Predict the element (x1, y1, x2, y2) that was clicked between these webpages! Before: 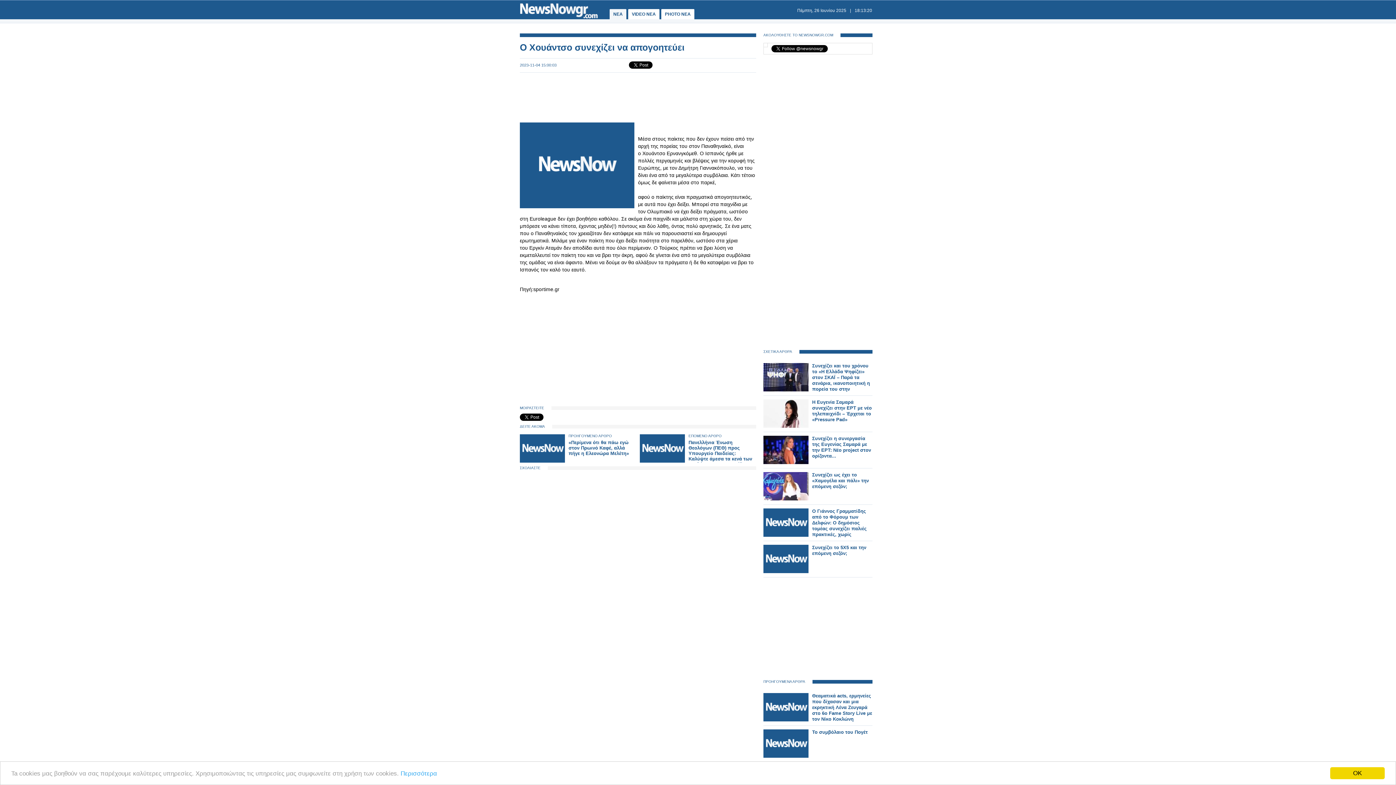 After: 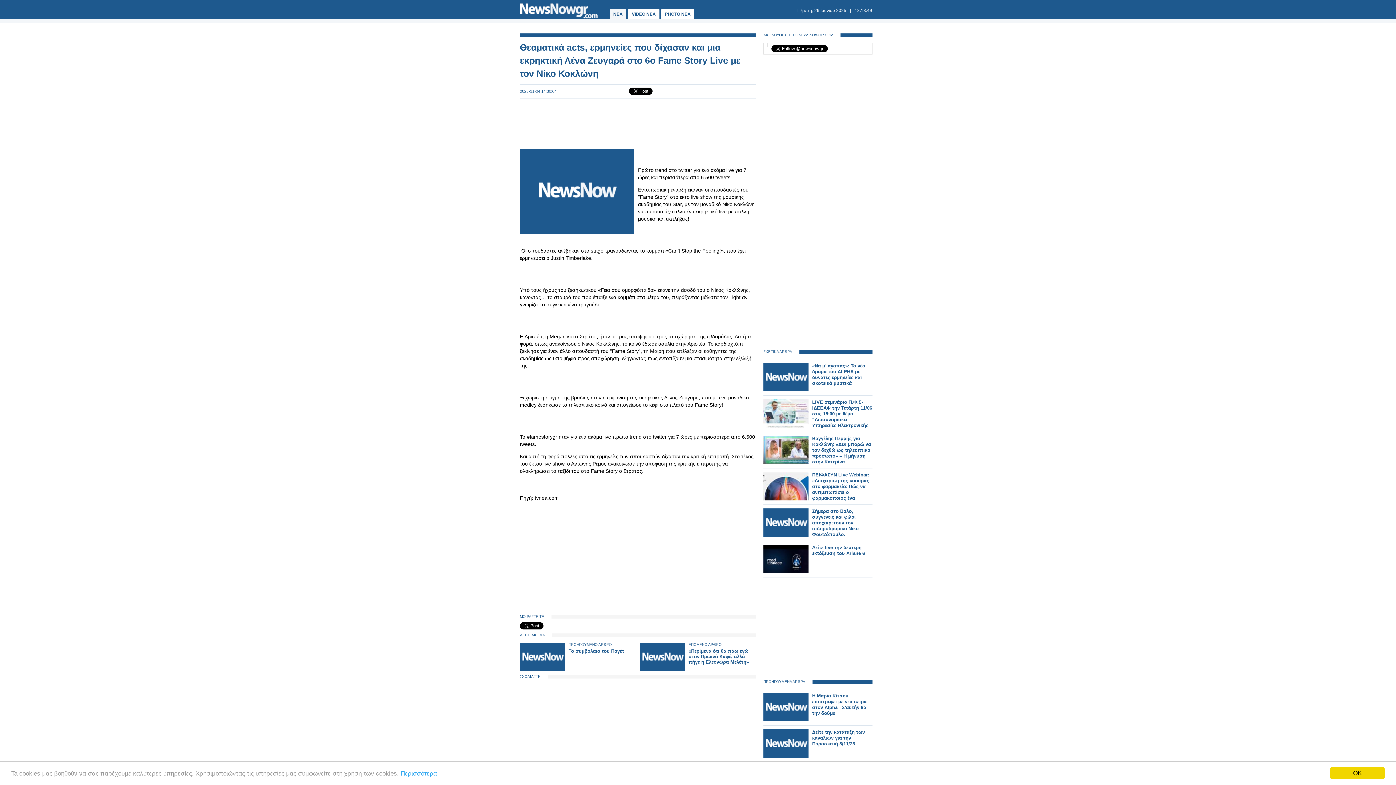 Action: bbox: (812, 693, 872, 722) label: Θεαματικά acts, ερμηνείες που δίχασαν και μια εκρηκτική Λένα Ζευγαρά στο 6ο Fame Story Live με τον Νίκο Κοκλώνη